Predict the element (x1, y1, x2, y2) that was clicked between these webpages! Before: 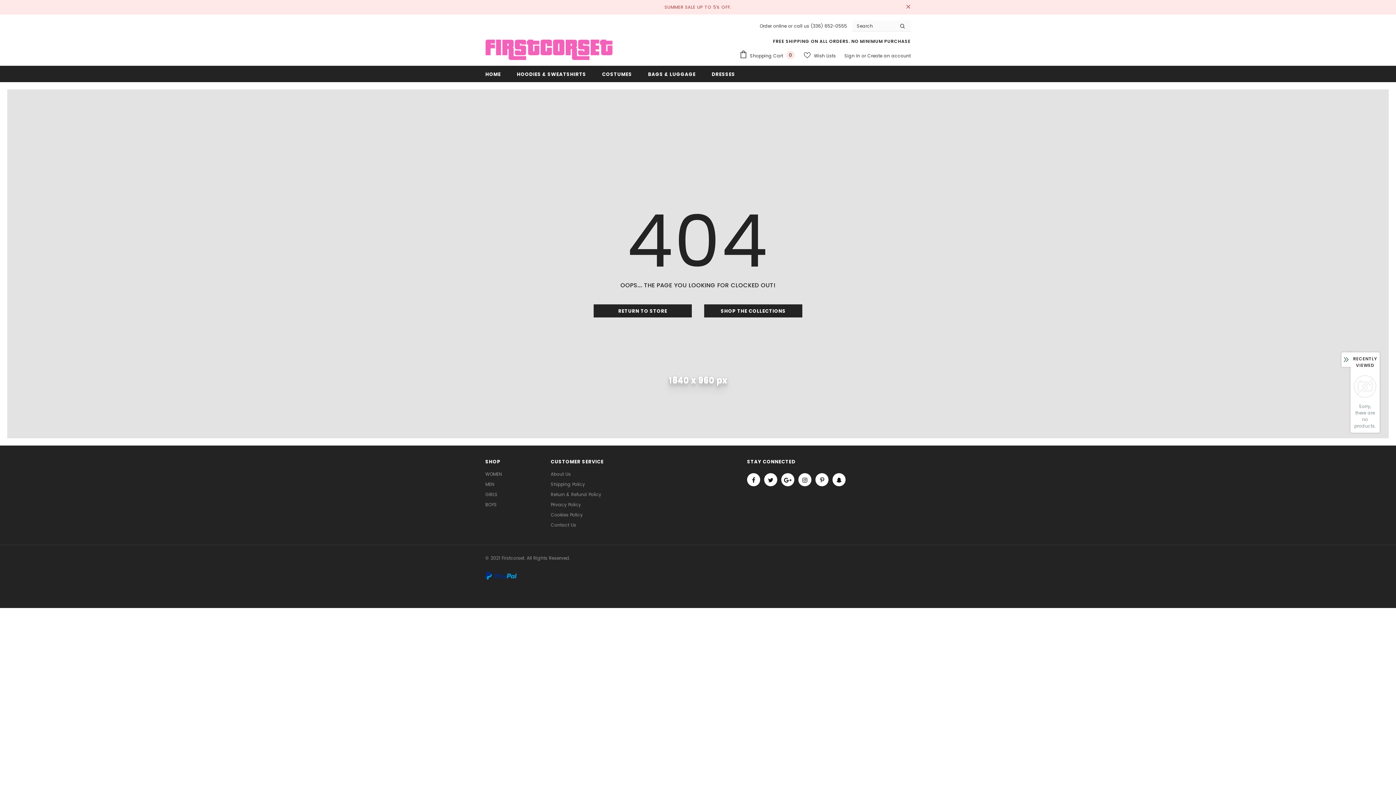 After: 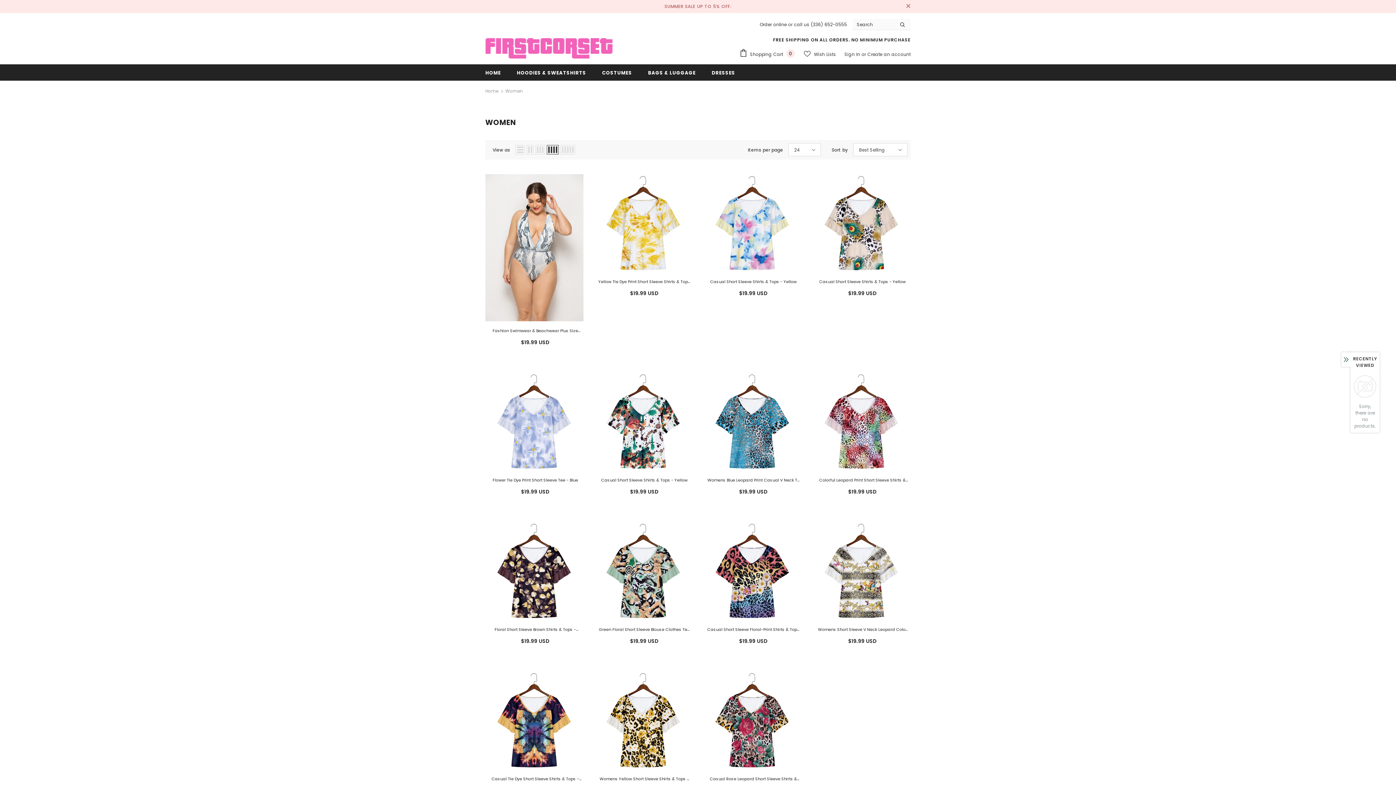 Action: label: WOMEN bbox: (485, 469, 501, 479)